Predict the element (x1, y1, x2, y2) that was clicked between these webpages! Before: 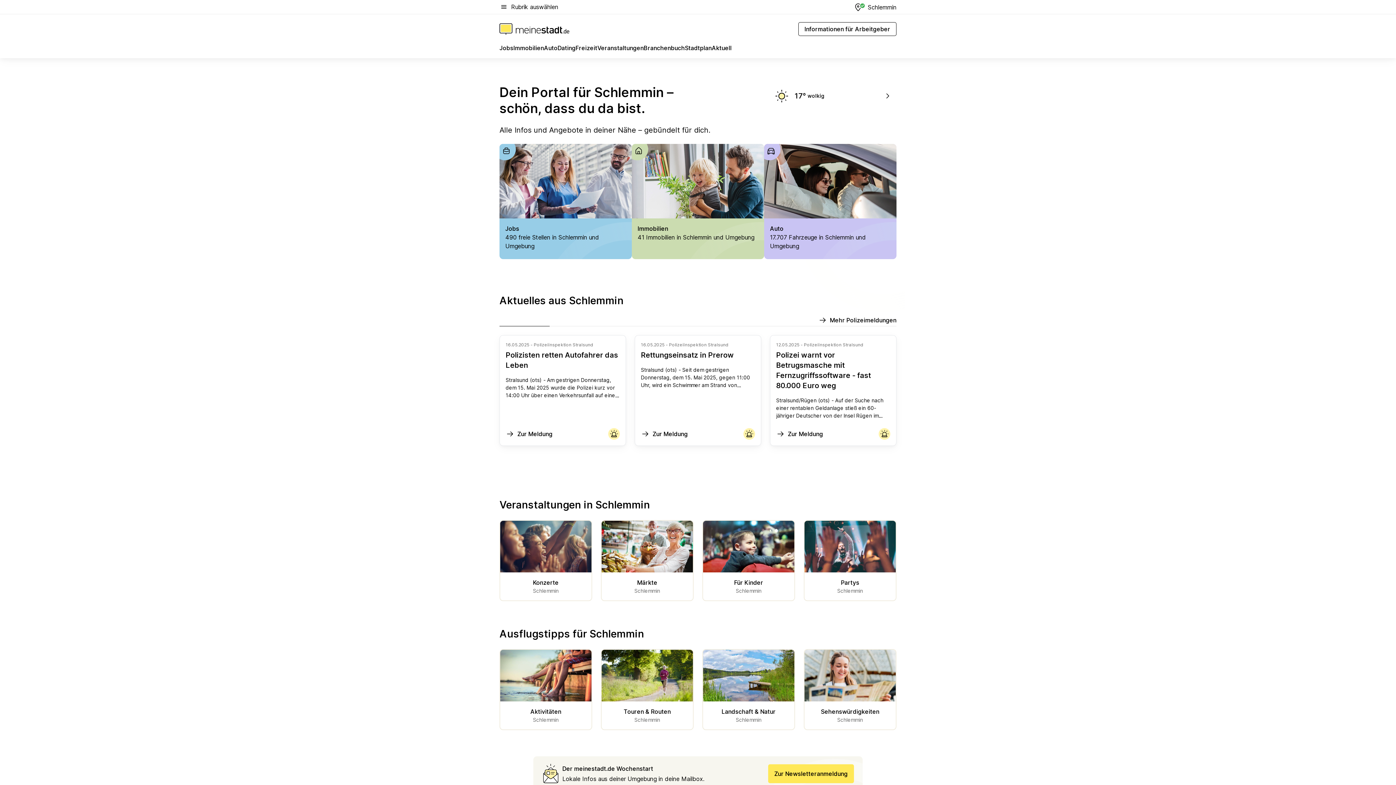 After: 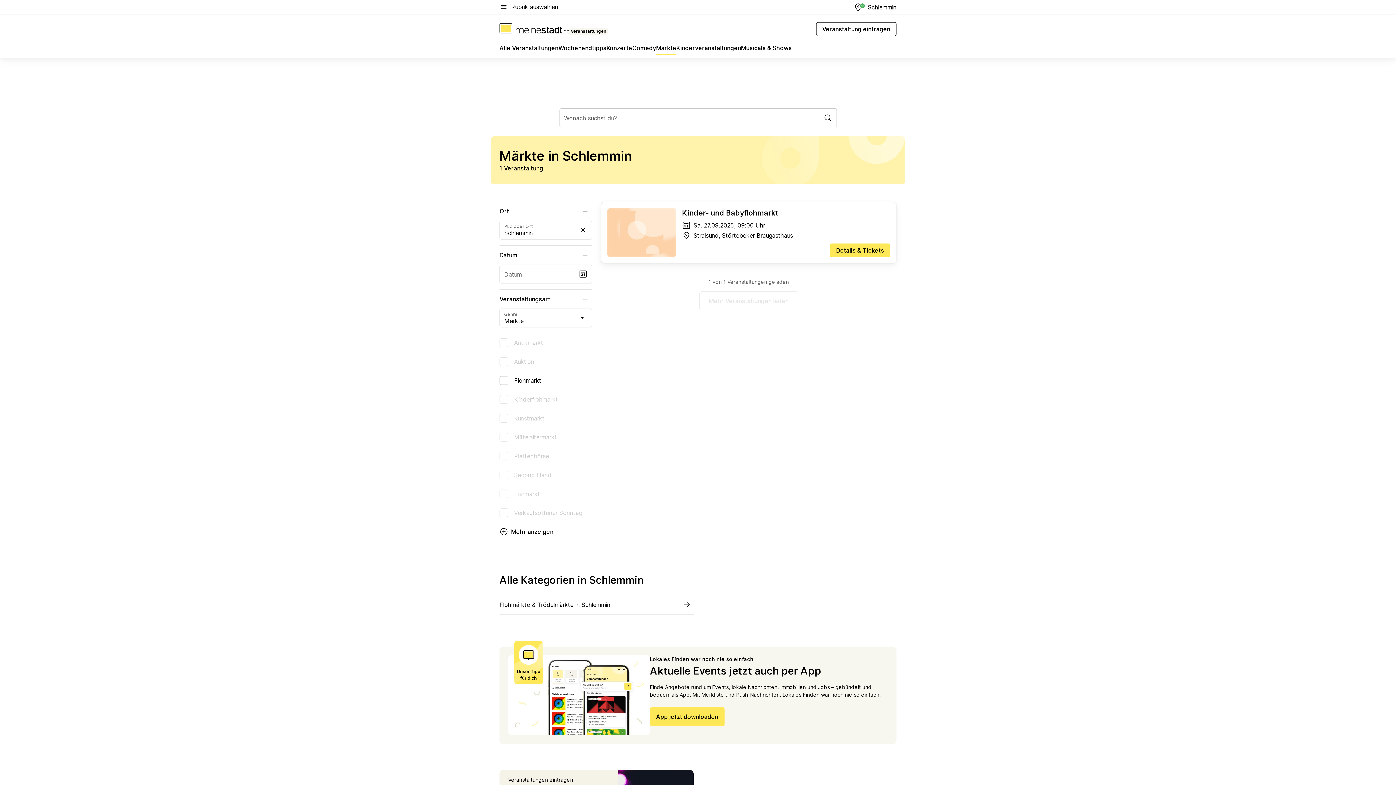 Action: bbox: (607, 578, 687, 594) label: Märkte
Schlemmin